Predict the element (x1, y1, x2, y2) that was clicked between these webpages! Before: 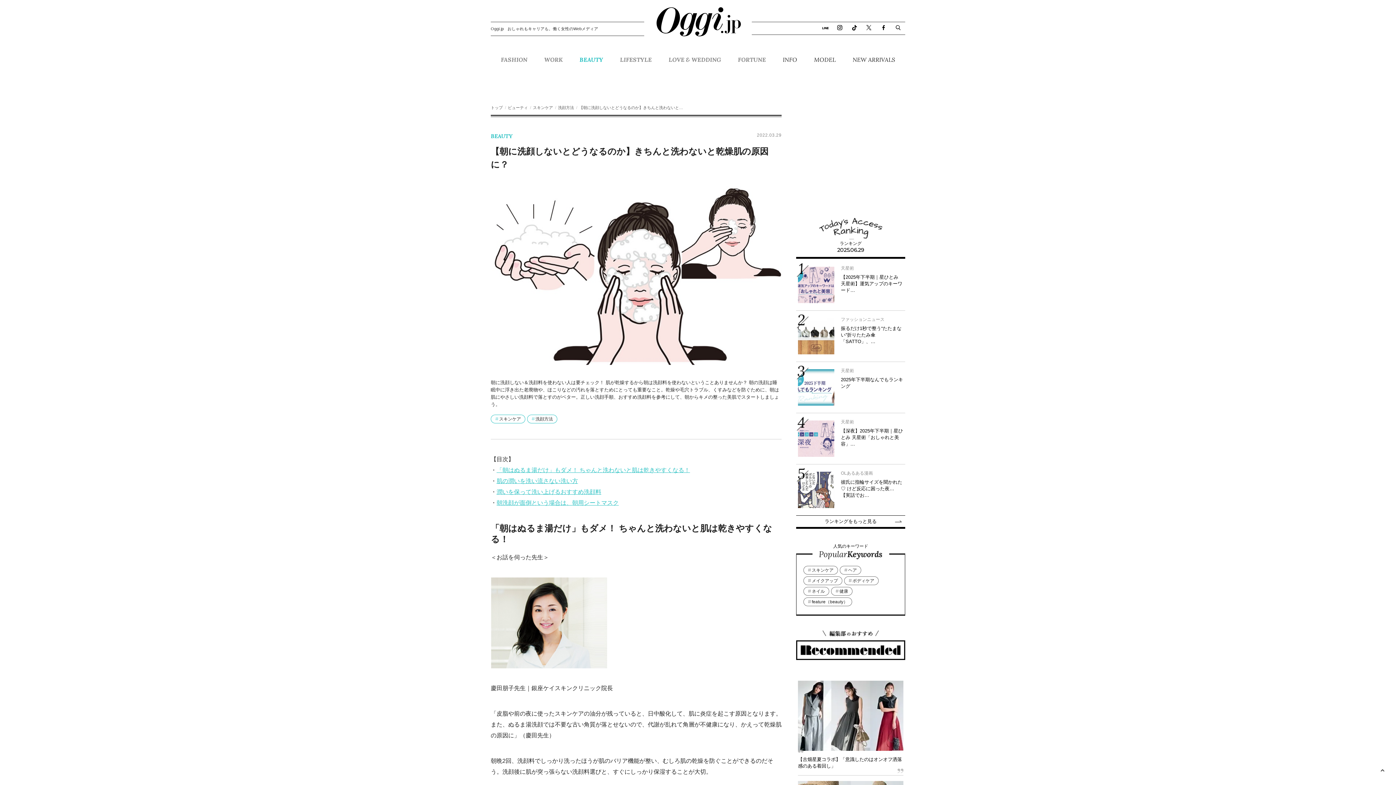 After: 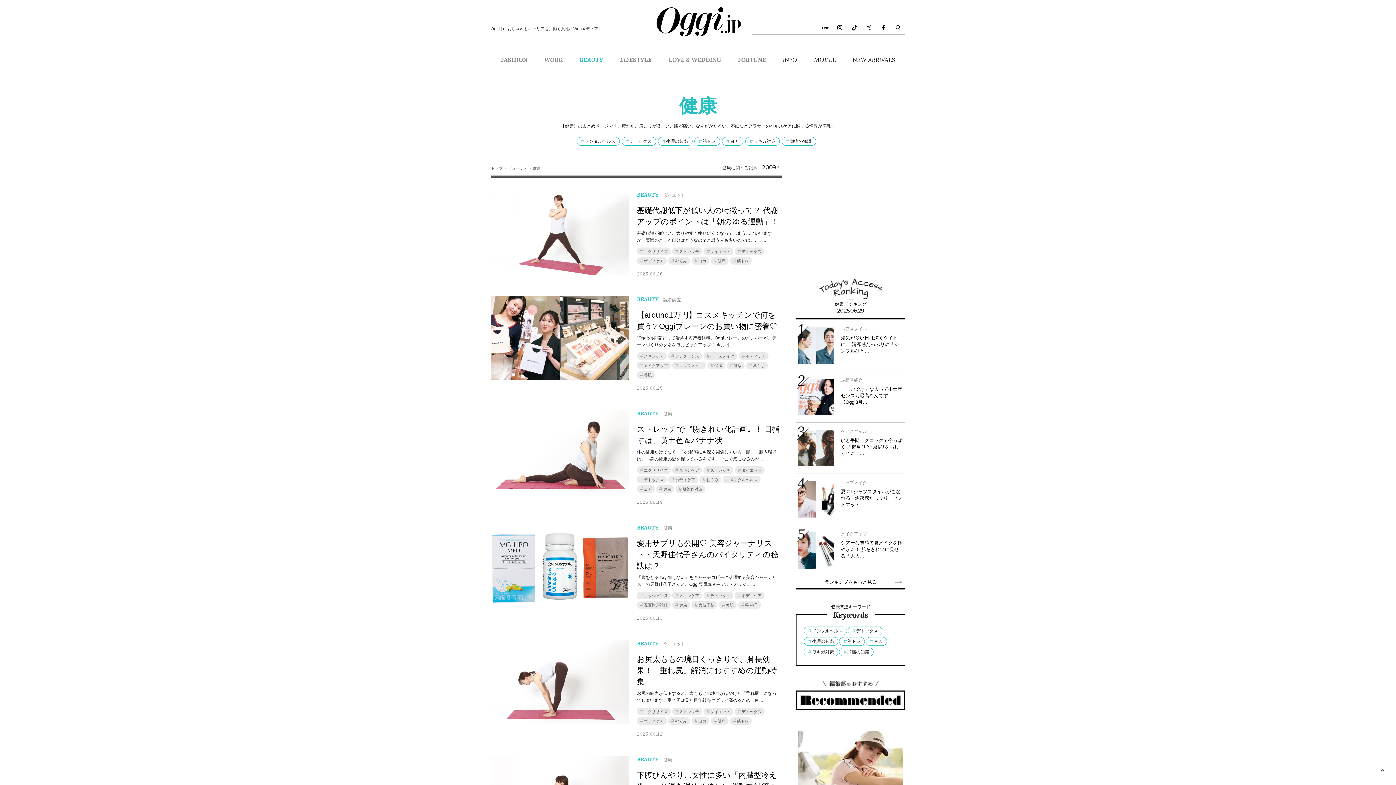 Action: bbox: (831, 587, 852, 596) label: 健康